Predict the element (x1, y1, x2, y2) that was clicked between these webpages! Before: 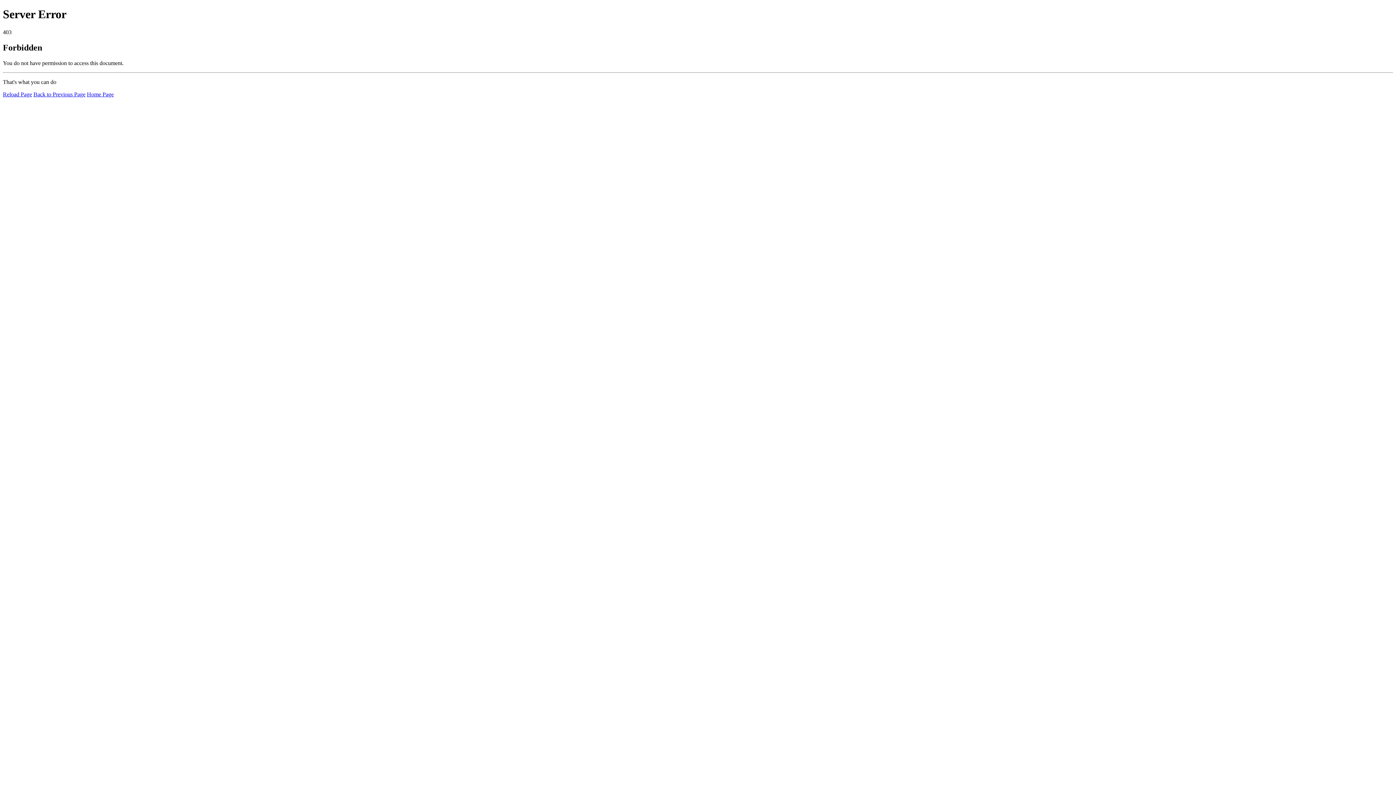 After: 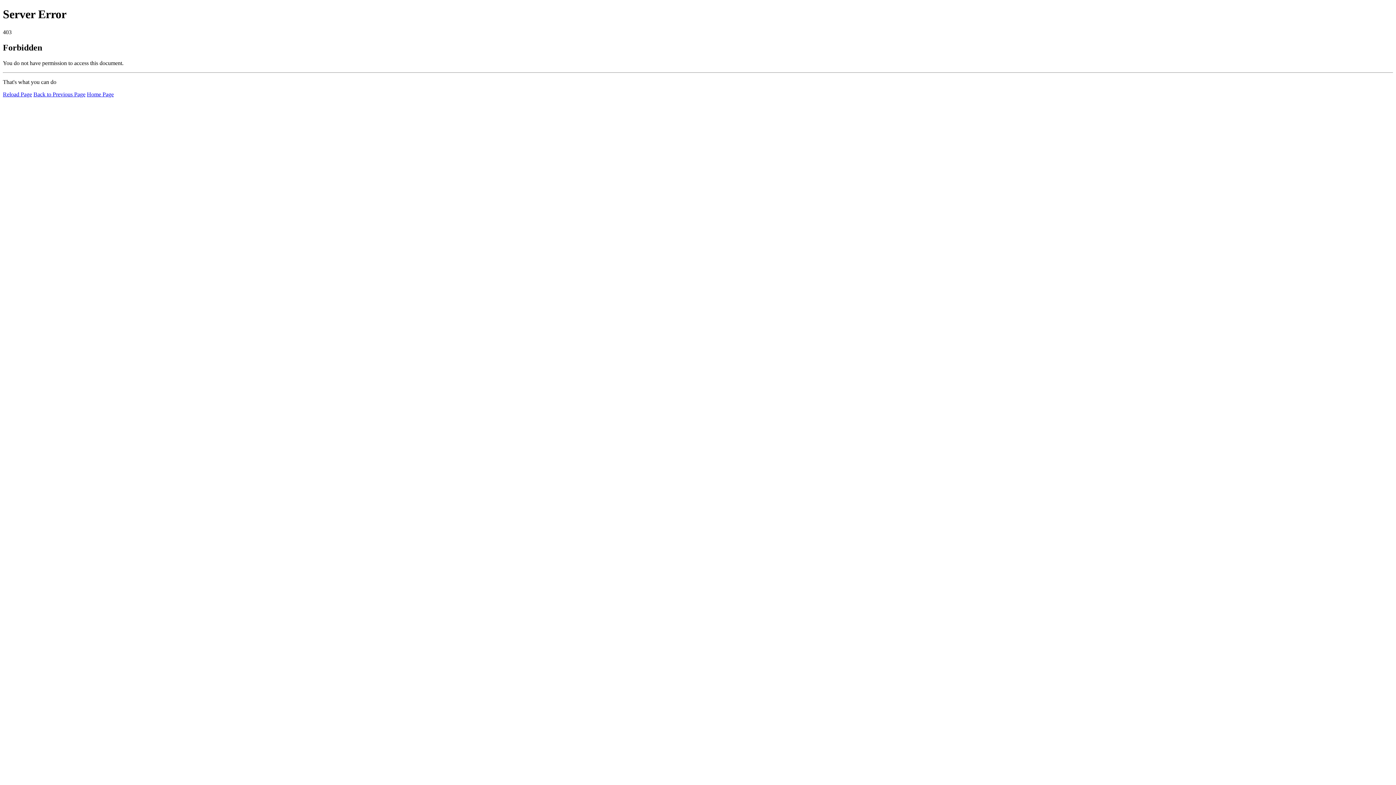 Action: label: Home Page bbox: (86, 91, 113, 97)